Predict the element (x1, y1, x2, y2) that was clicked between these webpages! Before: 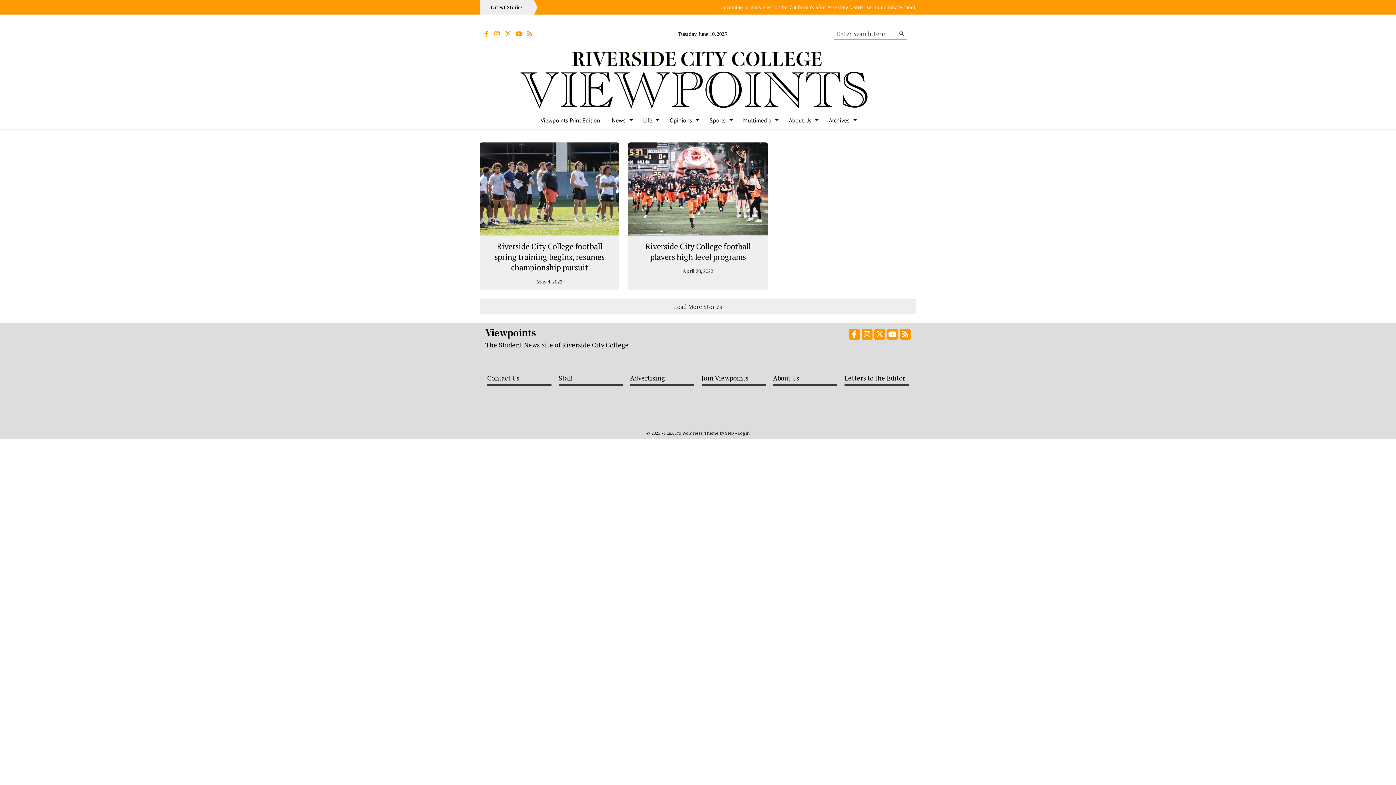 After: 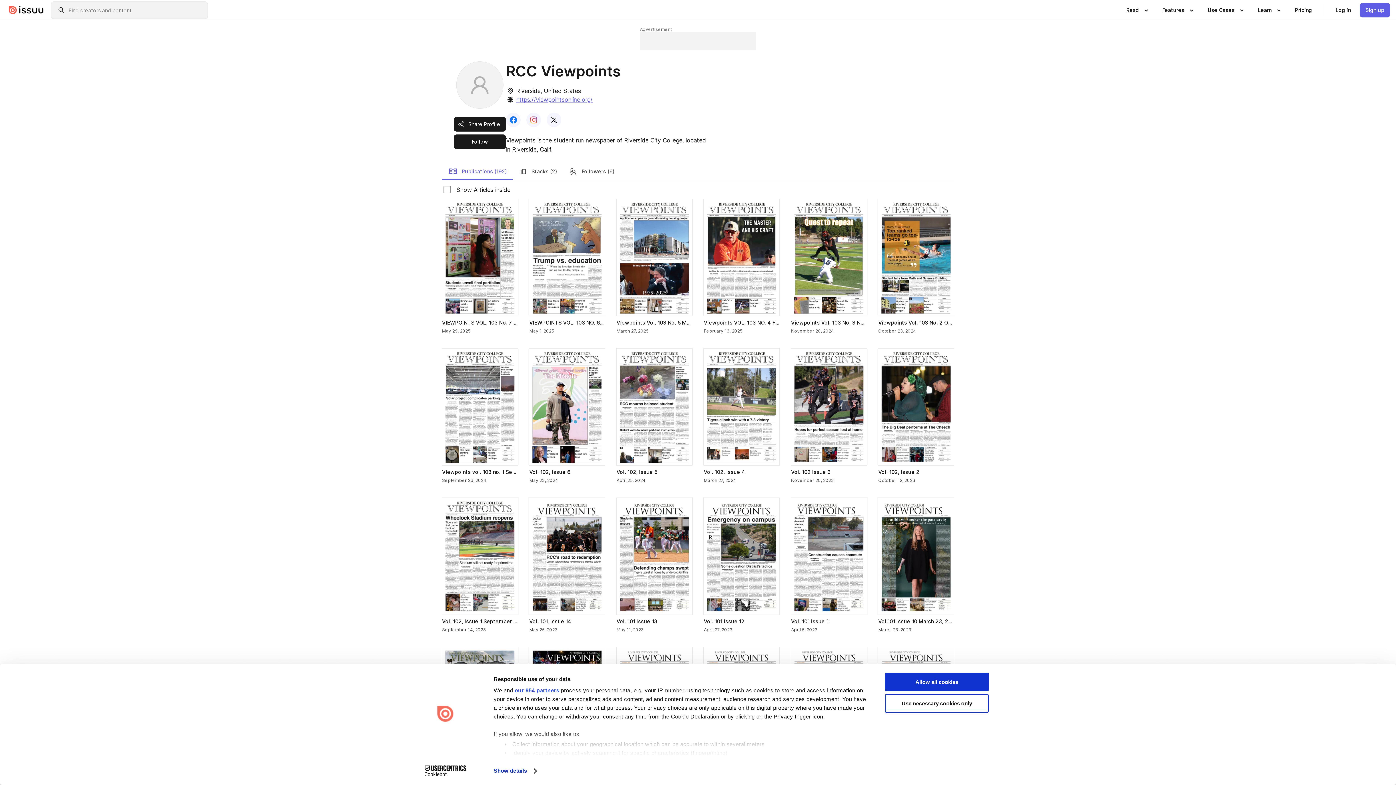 Action: label: Viewpoints Print Edition bbox: (534, 111, 606, 129)